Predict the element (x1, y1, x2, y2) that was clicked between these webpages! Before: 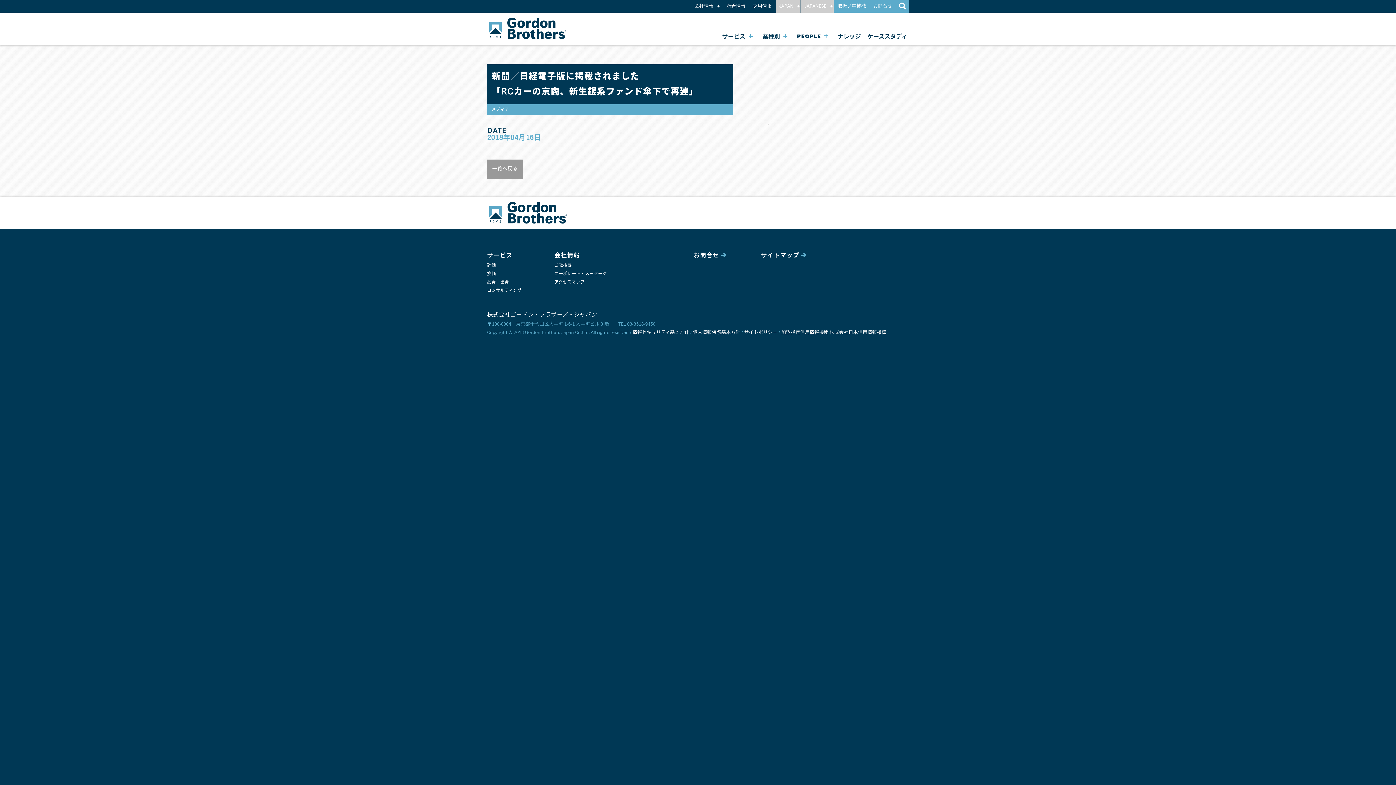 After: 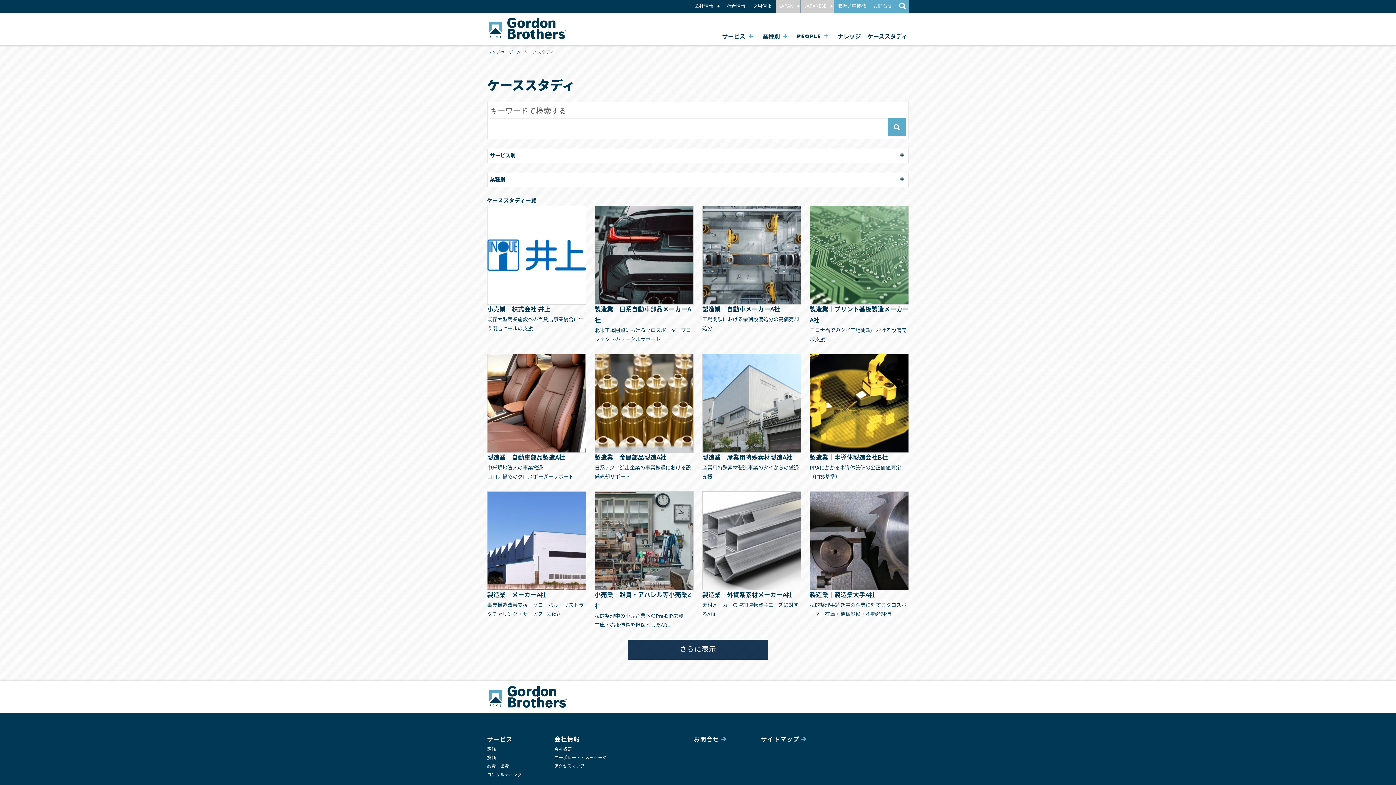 Action: bbox: (866, 30, 909, 43) label: ケーススタディ